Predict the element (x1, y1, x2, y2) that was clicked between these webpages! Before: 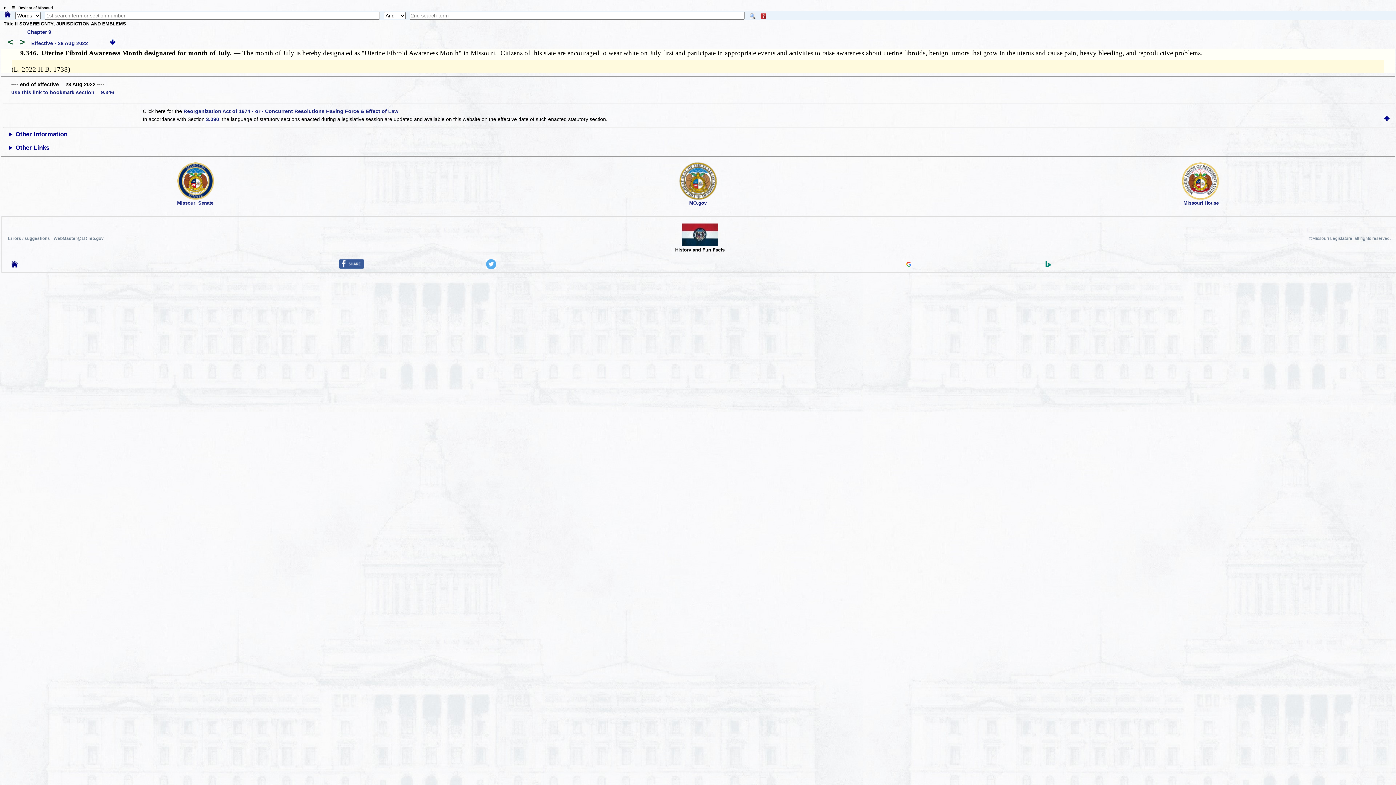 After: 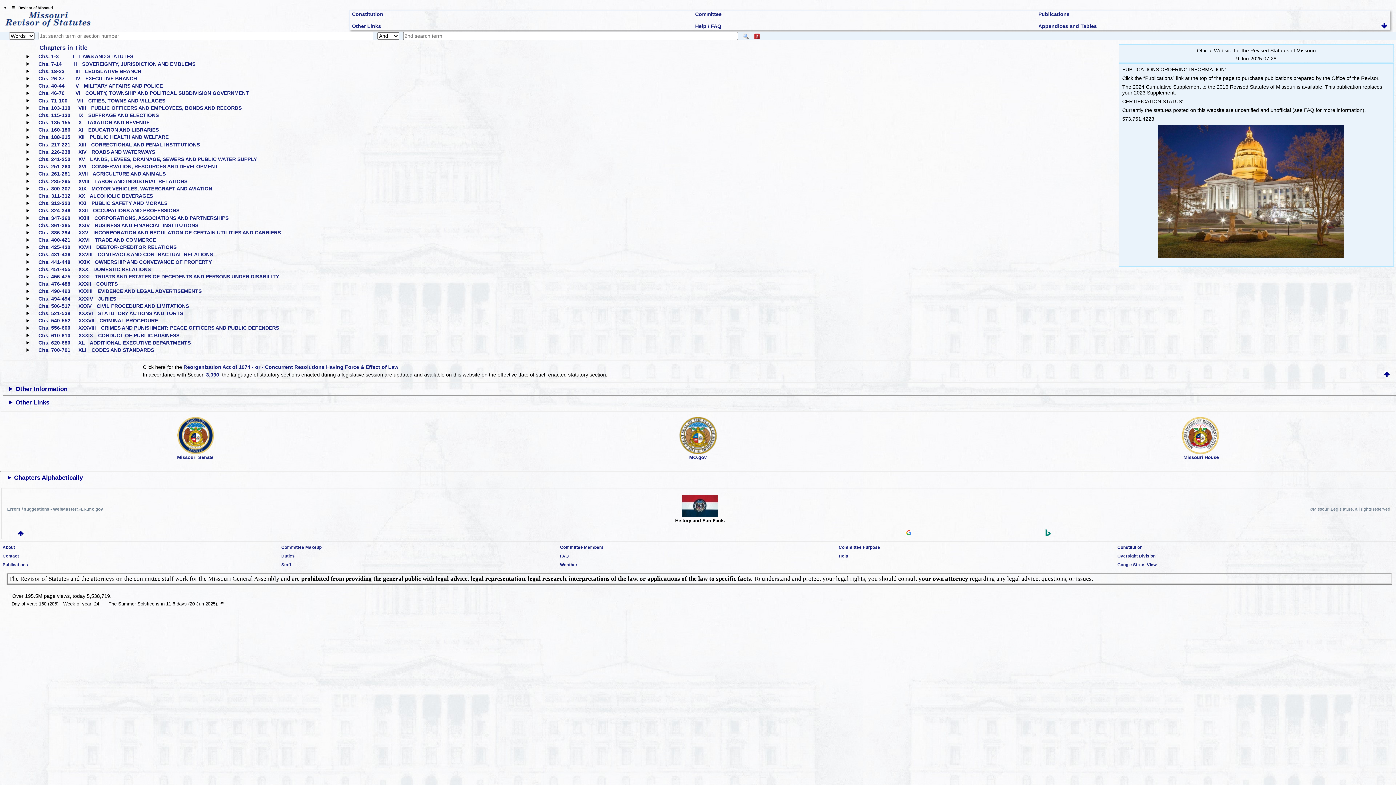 Action: bbox: (4, 11, 10, 18)